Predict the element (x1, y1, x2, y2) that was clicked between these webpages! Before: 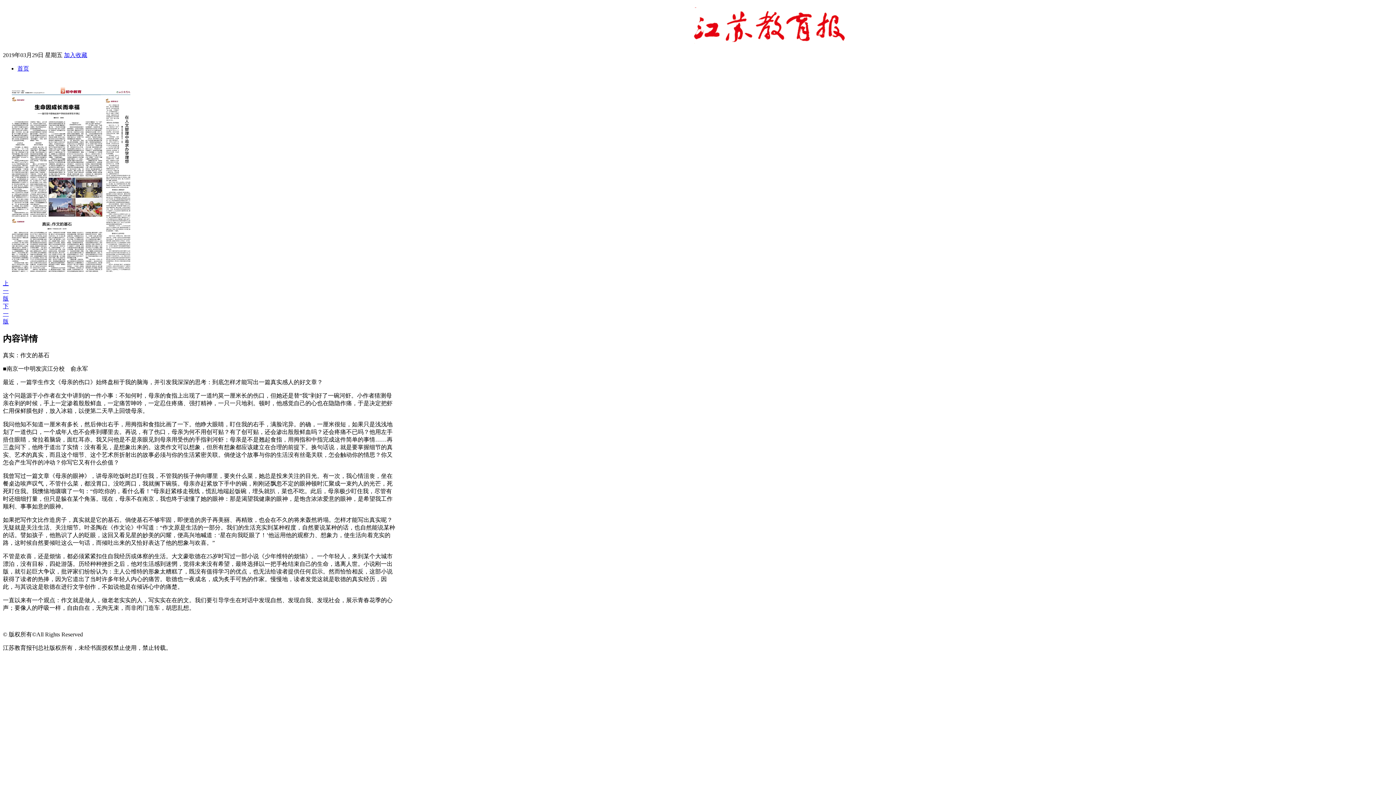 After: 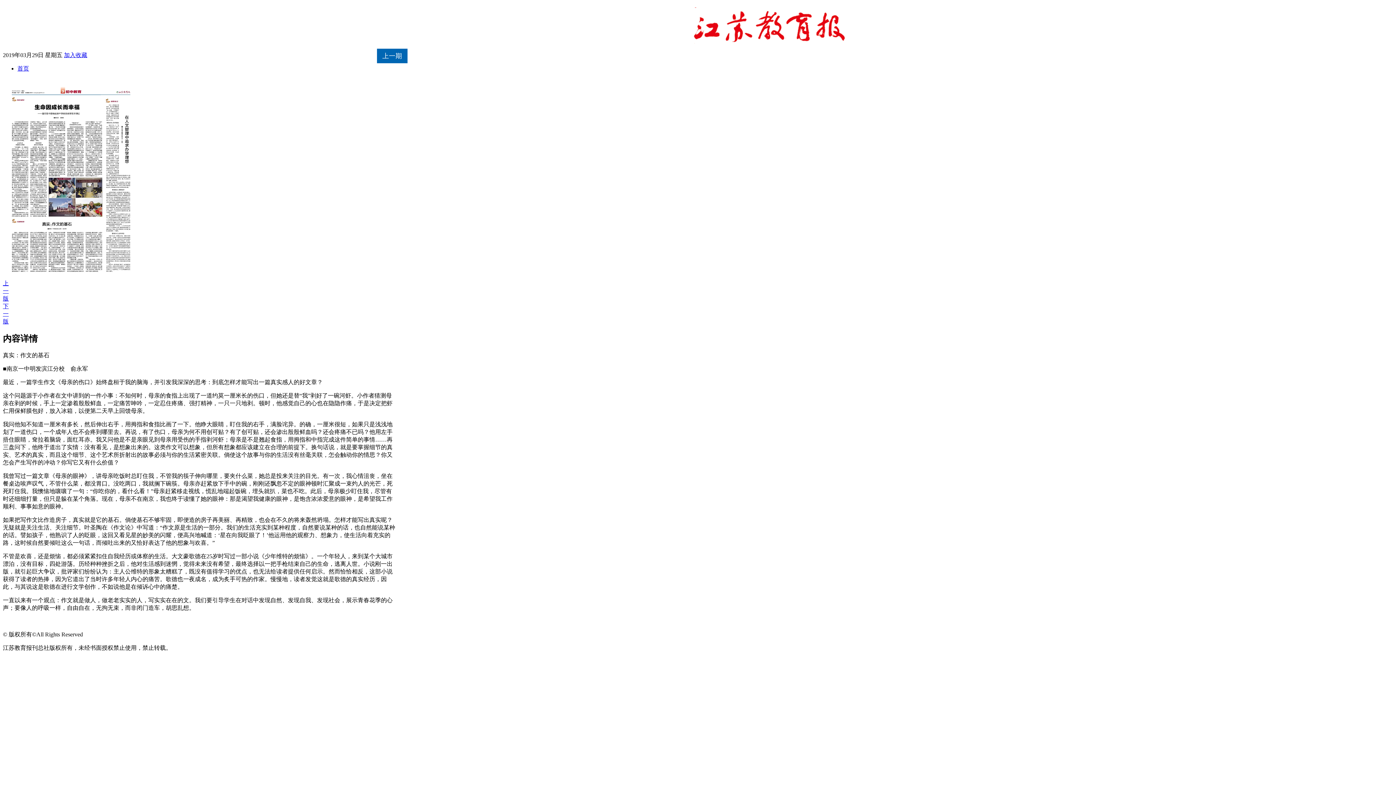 Action: bbox: (377, 48, 407, 63) label: 上一期